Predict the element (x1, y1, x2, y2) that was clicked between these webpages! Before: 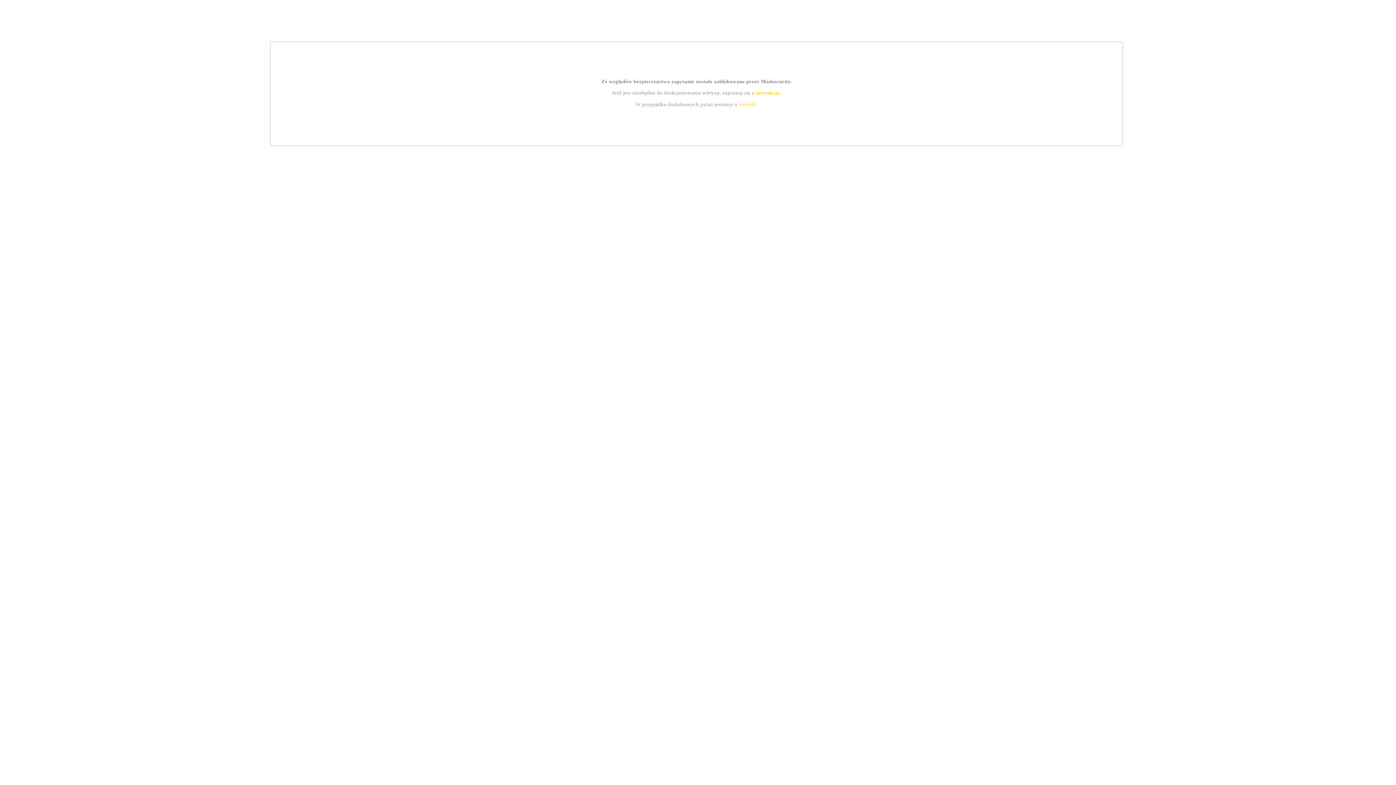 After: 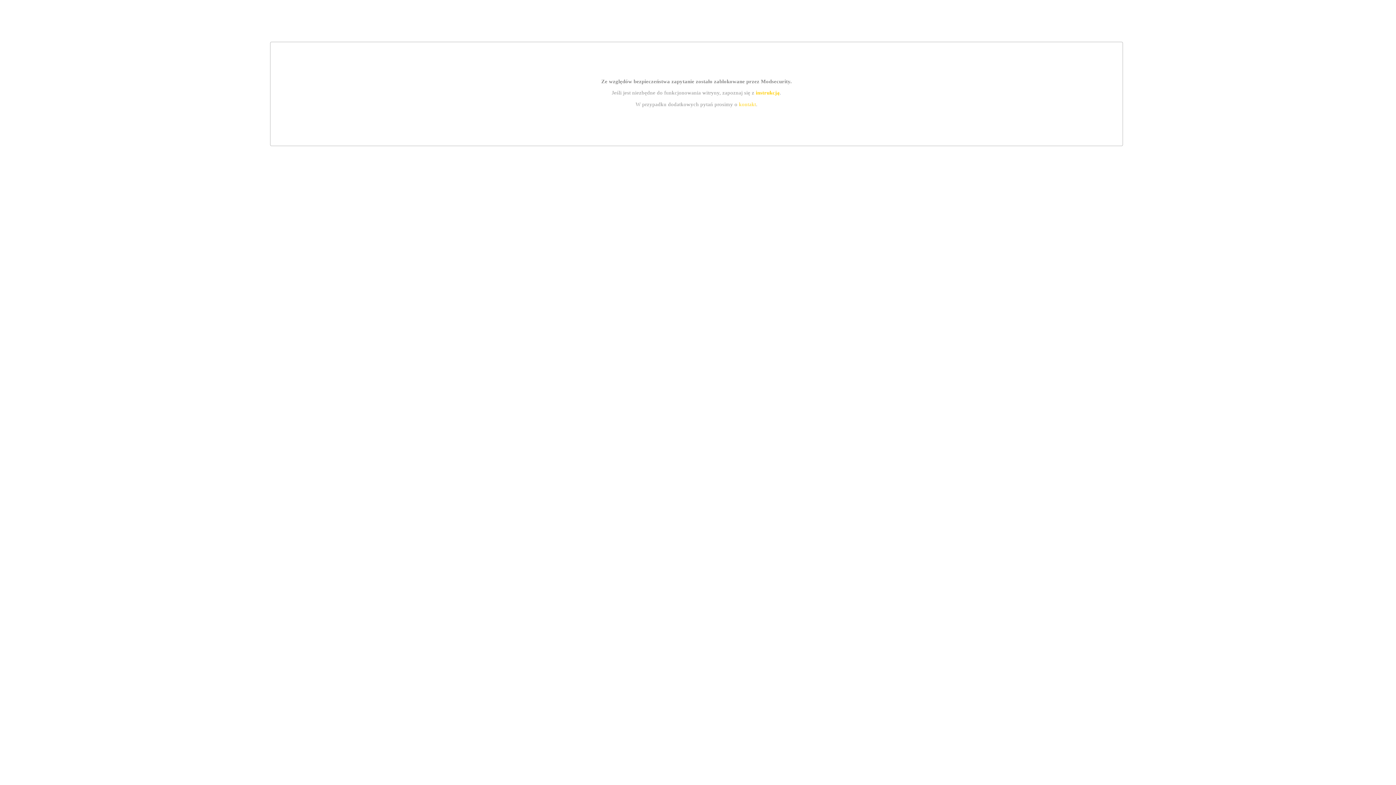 Action: bbox: (755, 89, 779, 95) label: instrukcją